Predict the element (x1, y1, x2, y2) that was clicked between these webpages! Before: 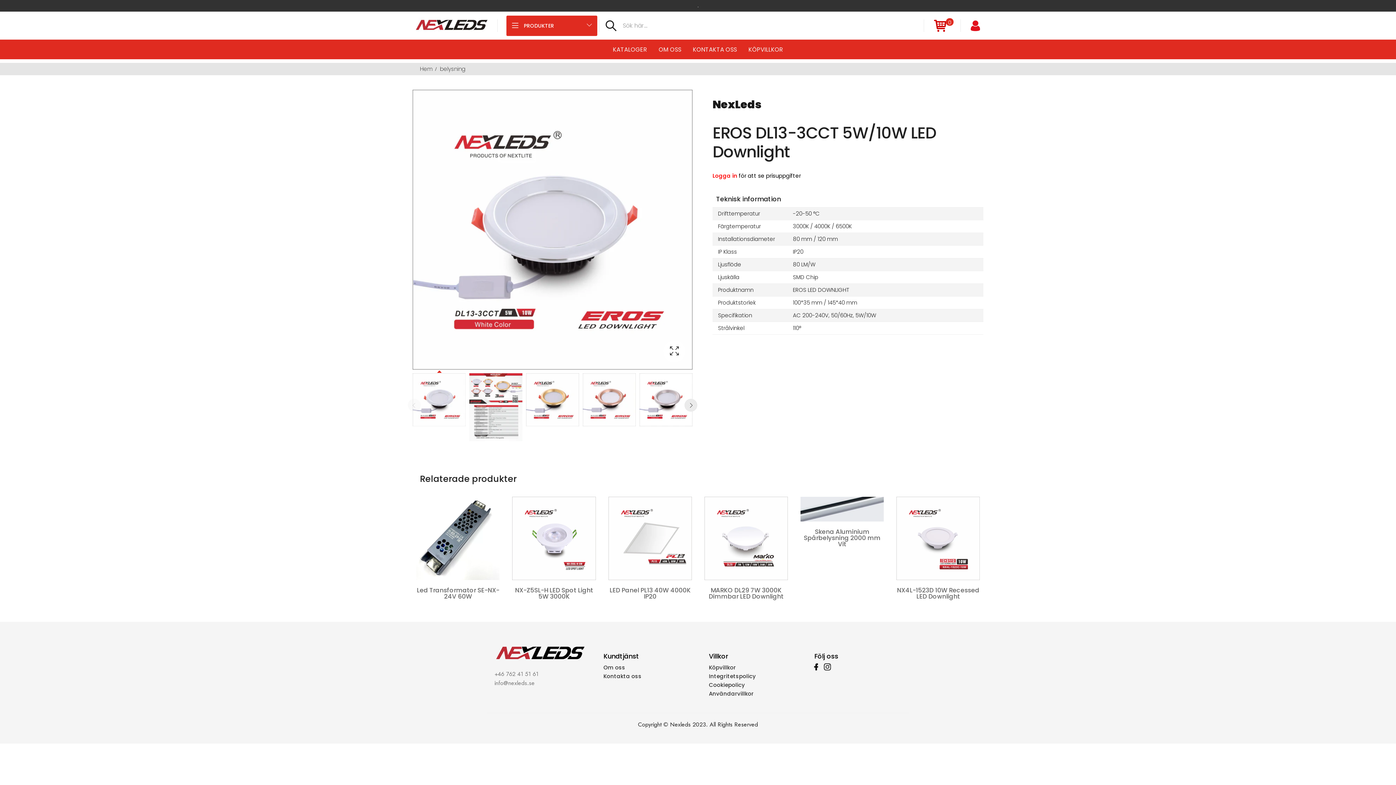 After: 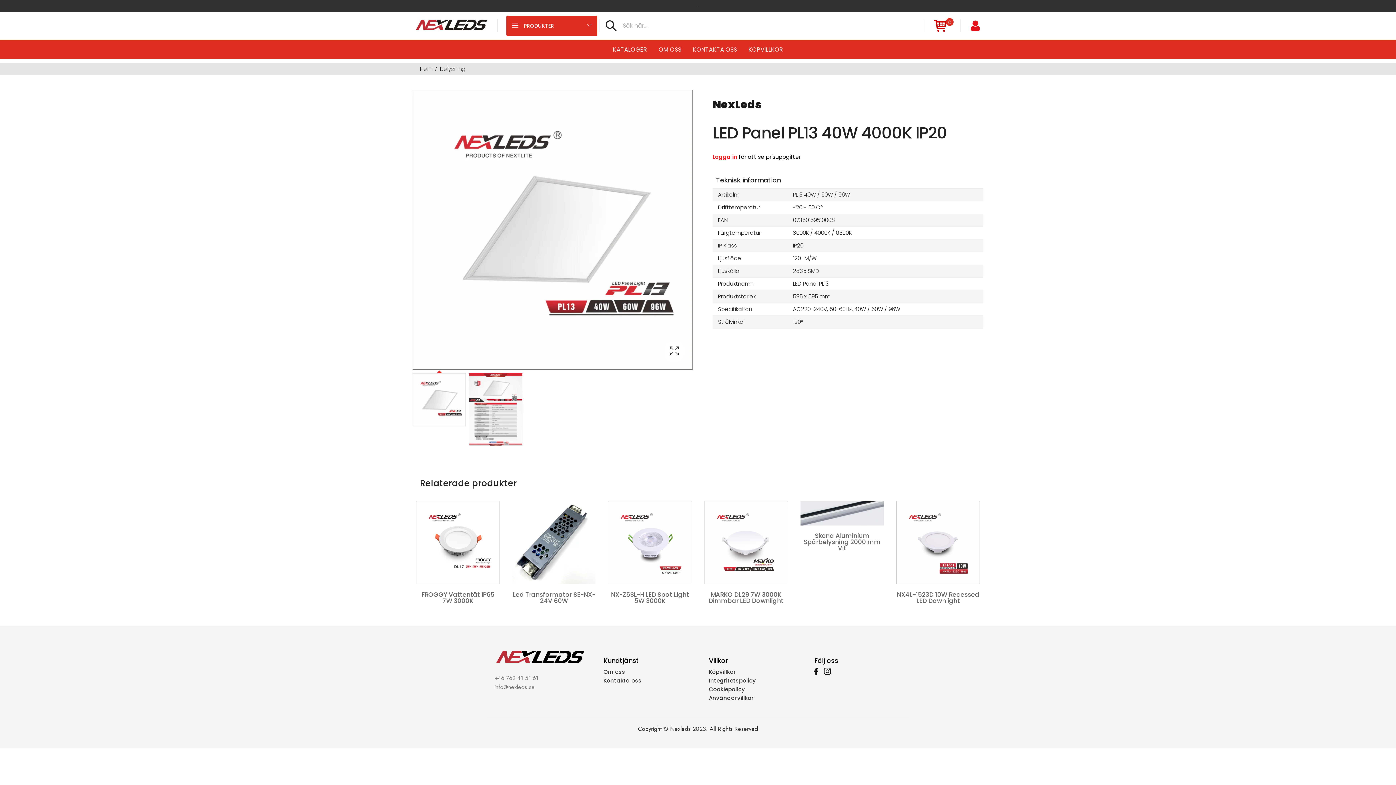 Action: bbox: (800, 497, 883, 580)